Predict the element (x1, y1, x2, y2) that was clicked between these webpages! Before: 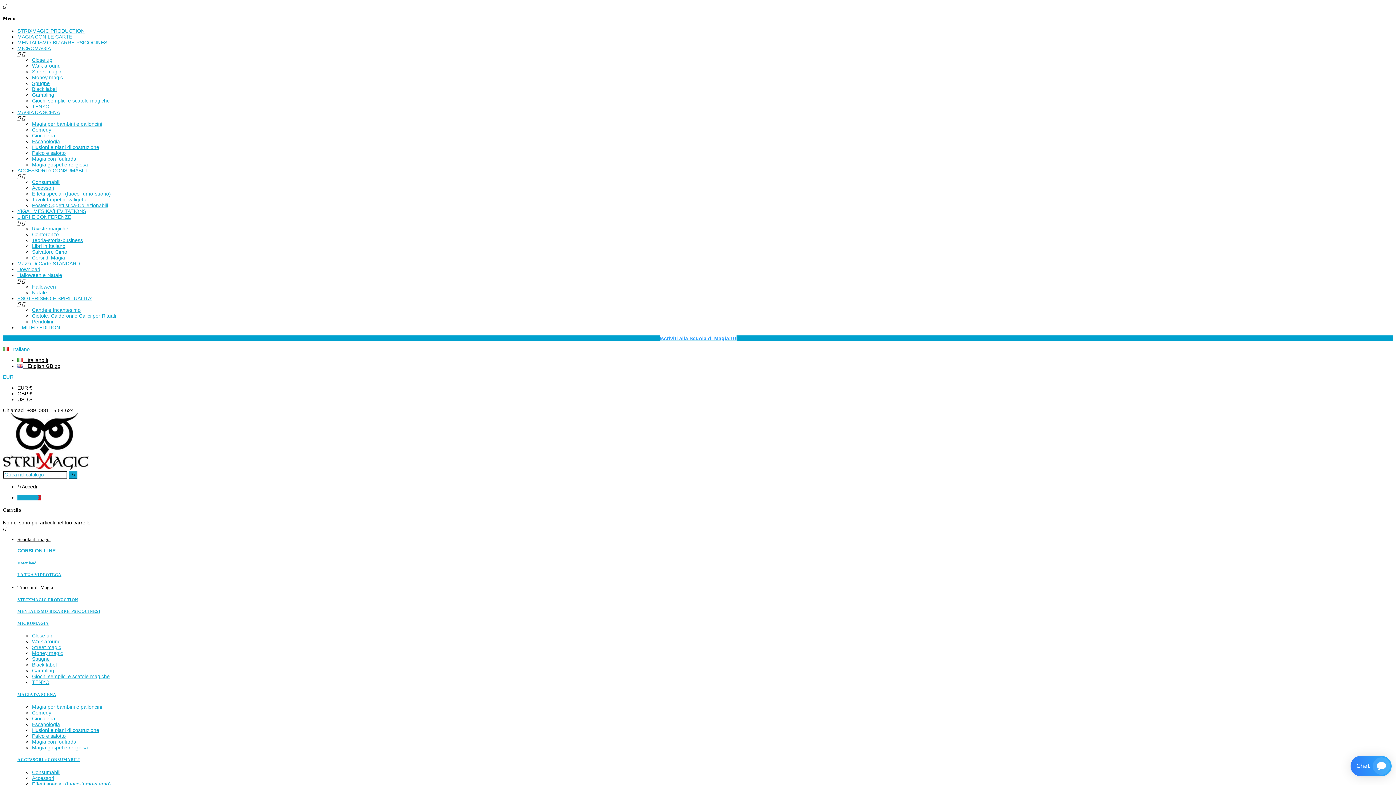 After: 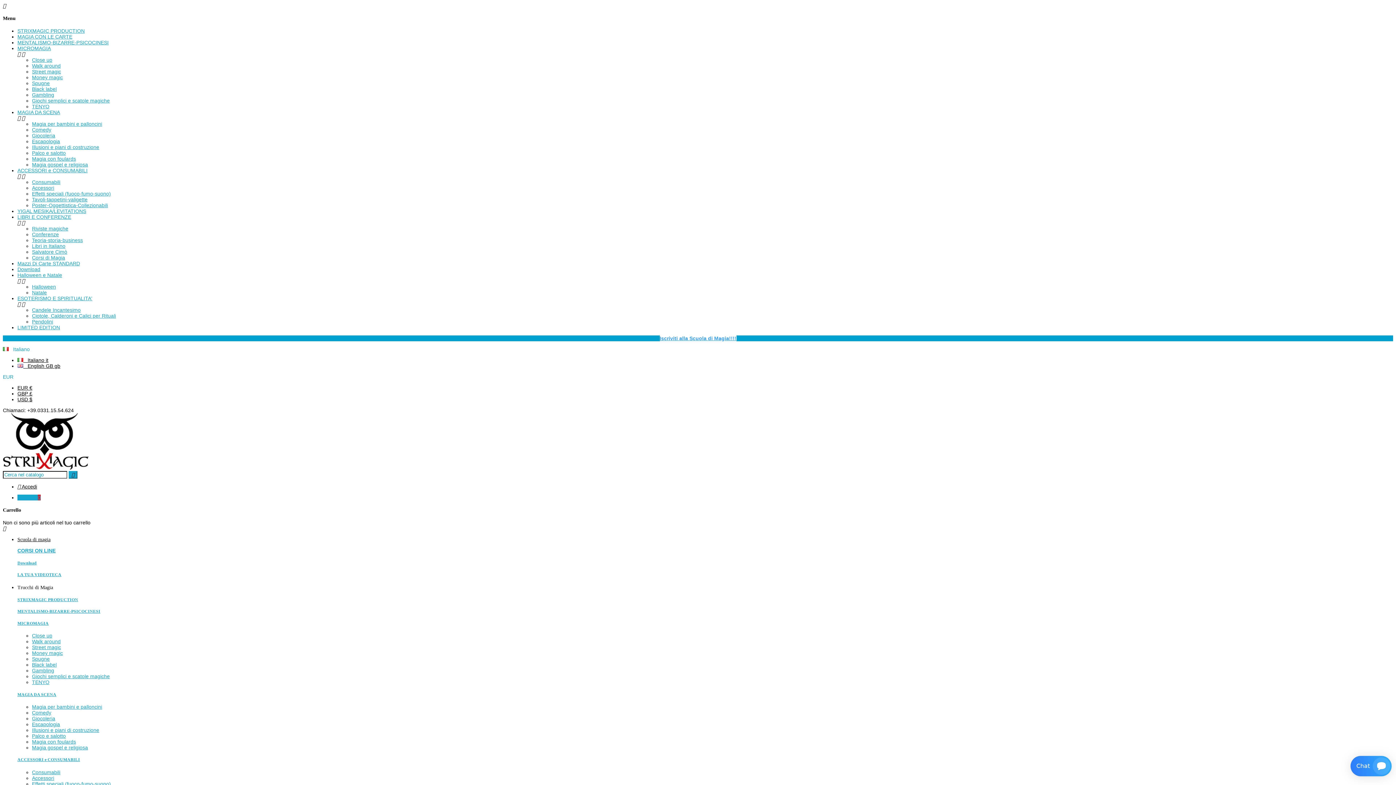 Action: bbox: (32, 121, 102, 126) label: Magia per bambini e palloncini